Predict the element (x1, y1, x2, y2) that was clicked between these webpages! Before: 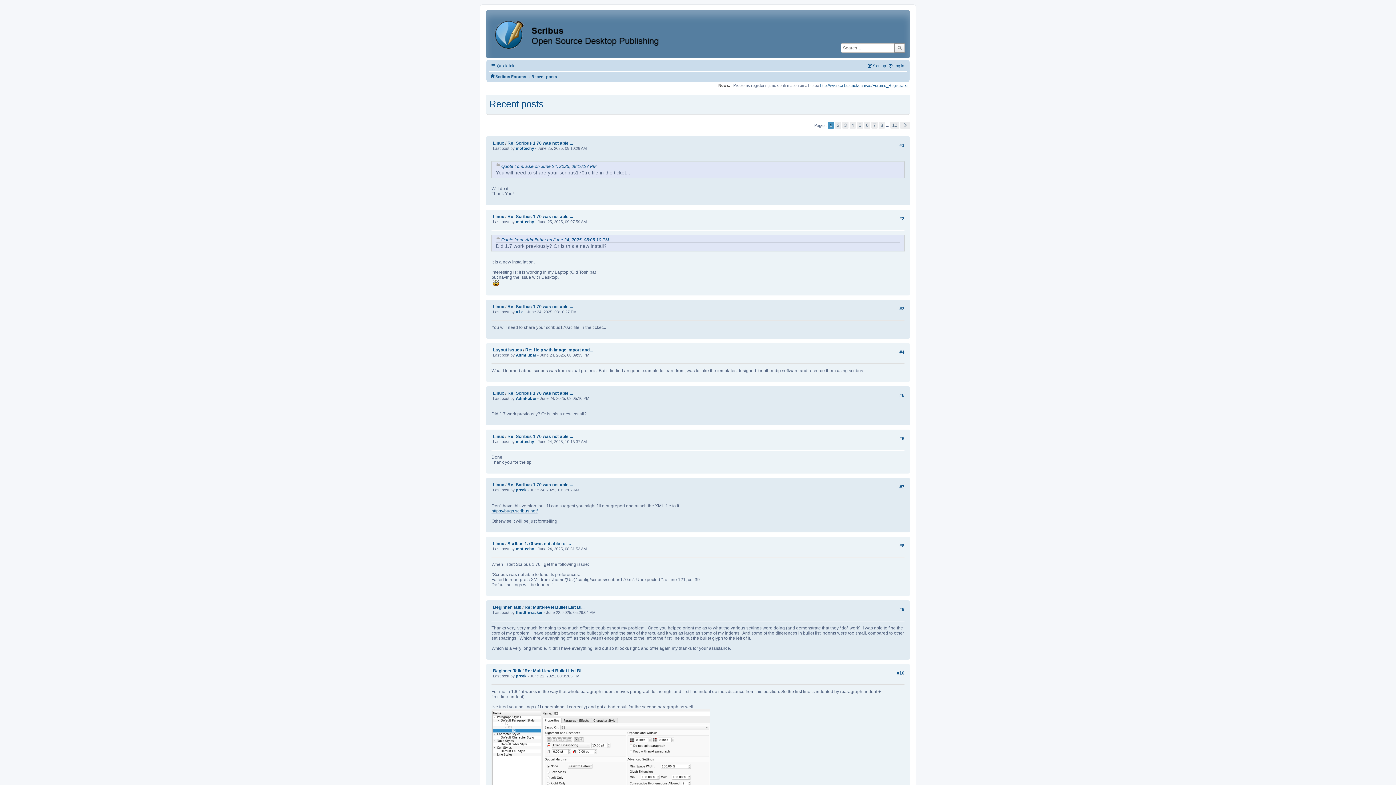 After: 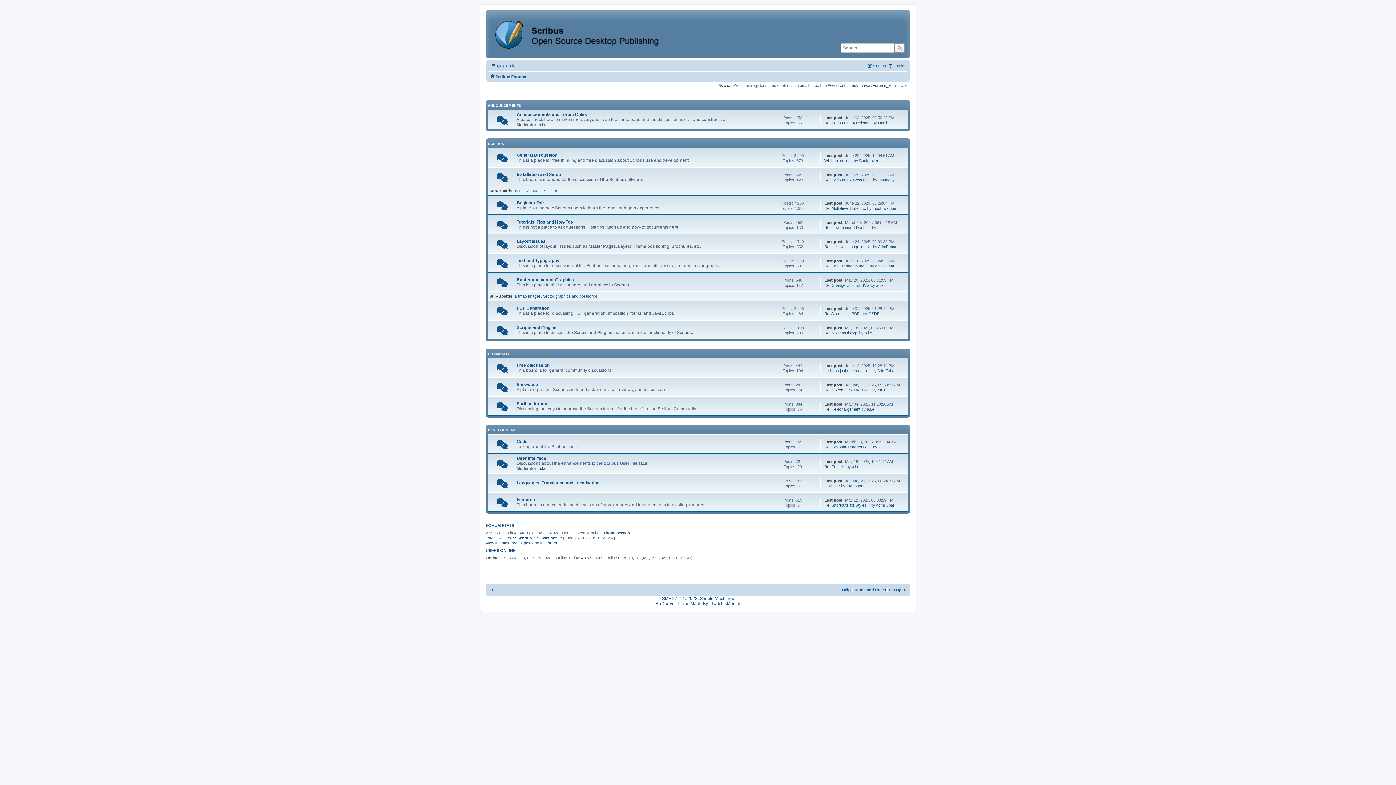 Action: bbox: (490, 72, 494, 80)